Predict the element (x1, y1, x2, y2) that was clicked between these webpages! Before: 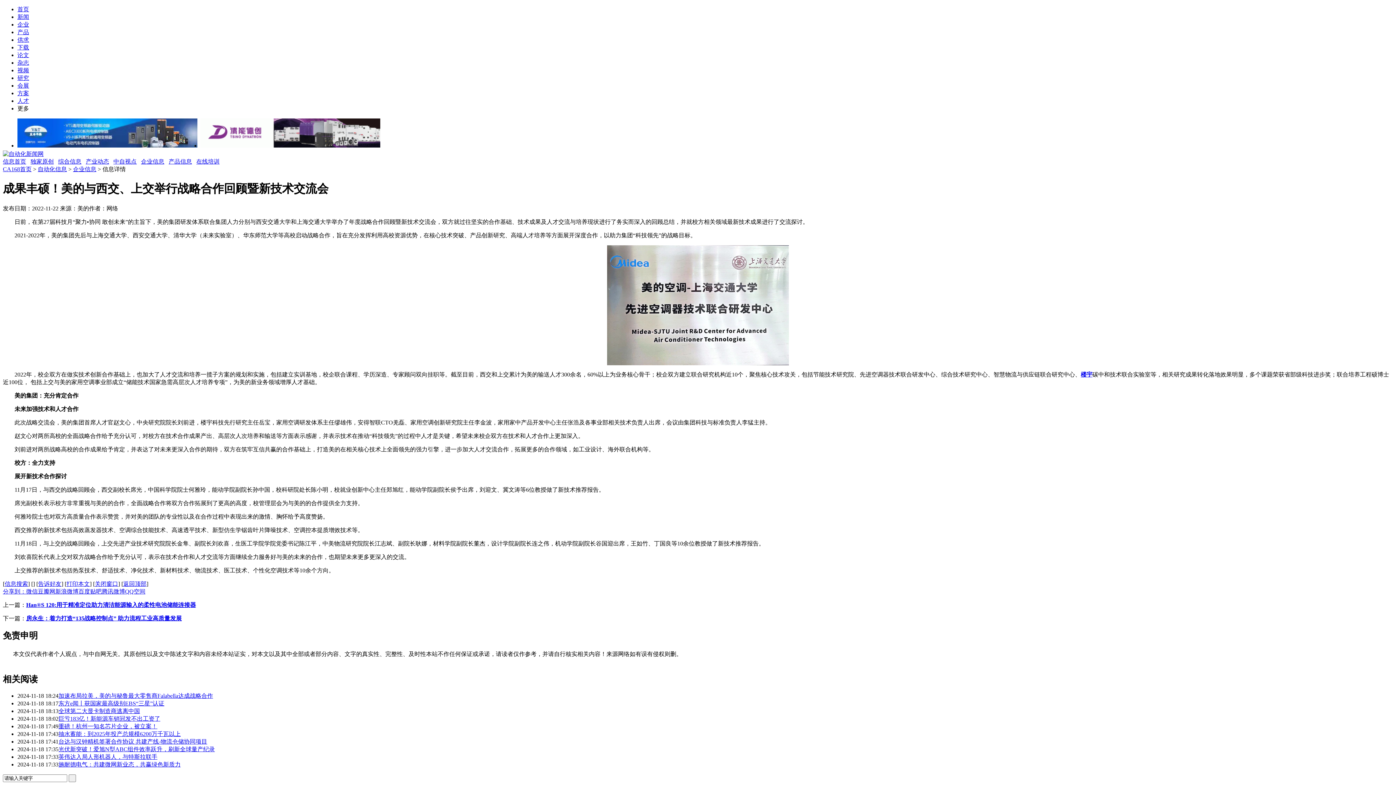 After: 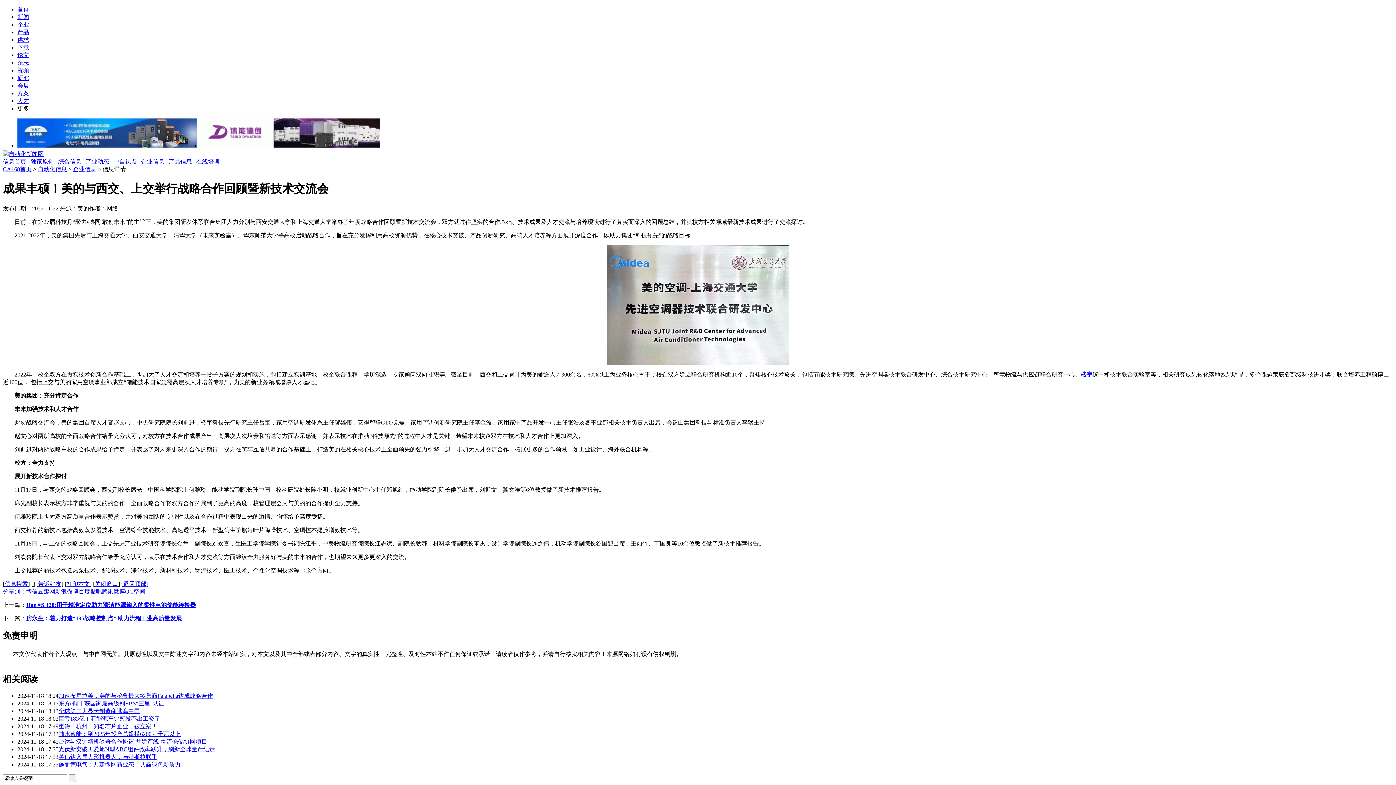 Action: bbox: (17, 67, 29, 73) label: 视频